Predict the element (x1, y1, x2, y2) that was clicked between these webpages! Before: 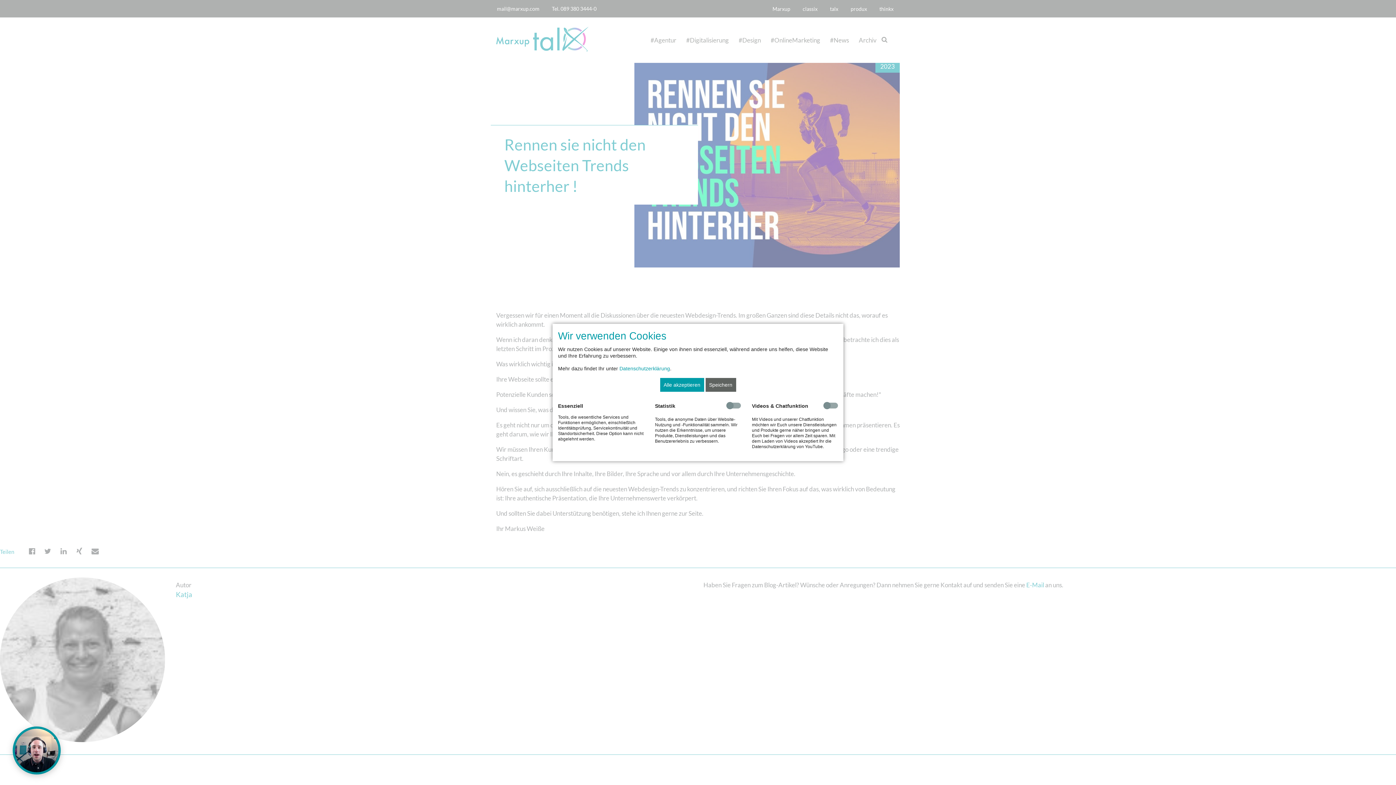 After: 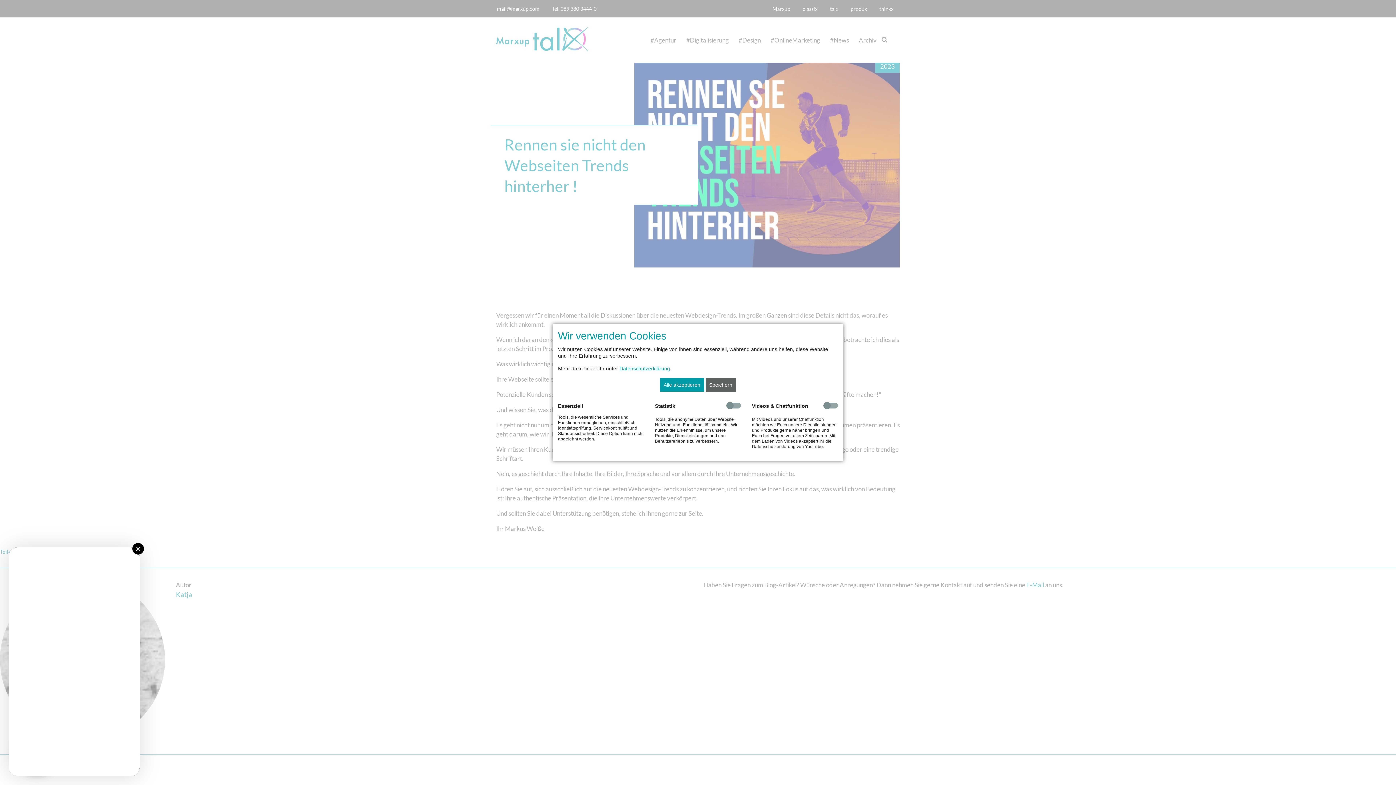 Action: bbox: (12, 726, 60, 774) label: Talk to me